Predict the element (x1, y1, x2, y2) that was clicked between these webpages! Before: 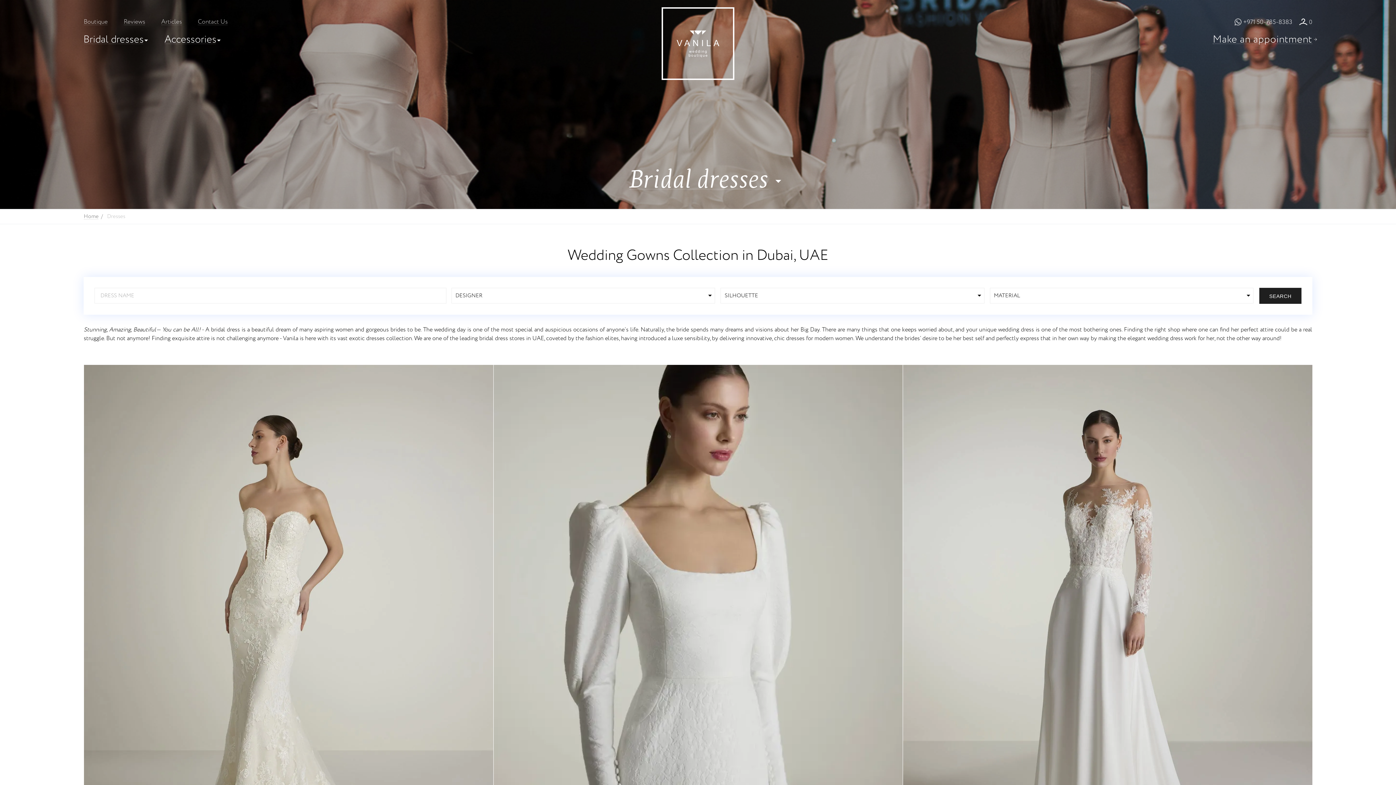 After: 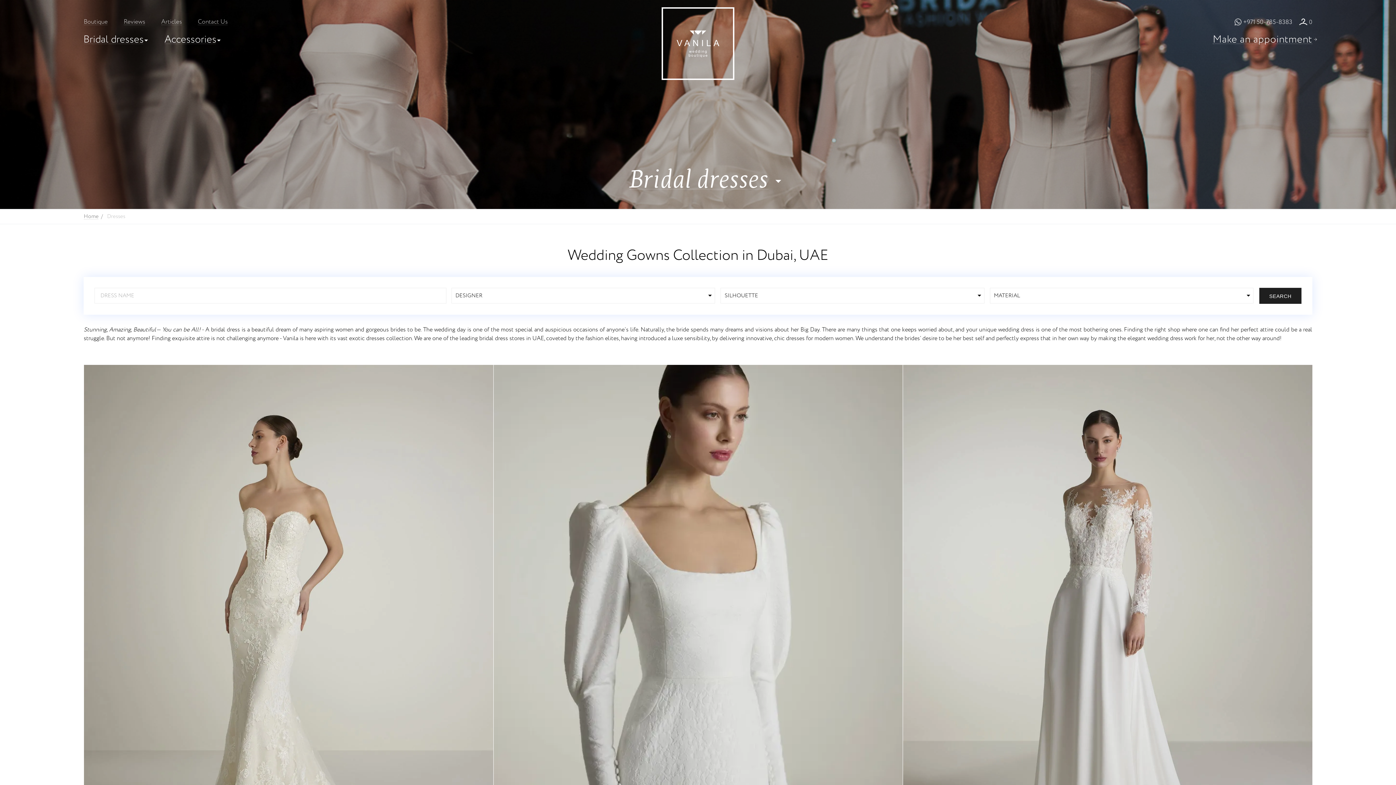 Action: label: +971 50-785-8383 bbox: (1234, 17, 1292, 26)